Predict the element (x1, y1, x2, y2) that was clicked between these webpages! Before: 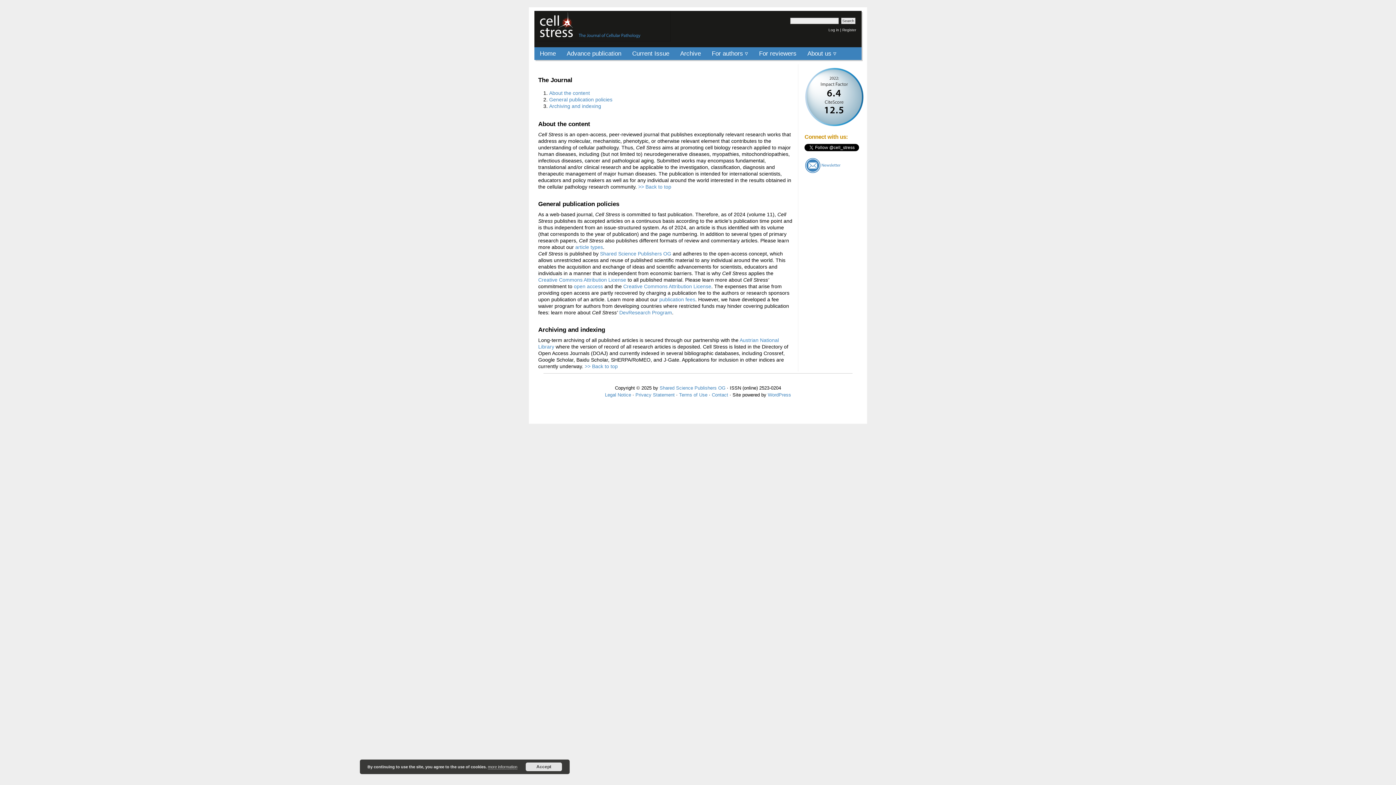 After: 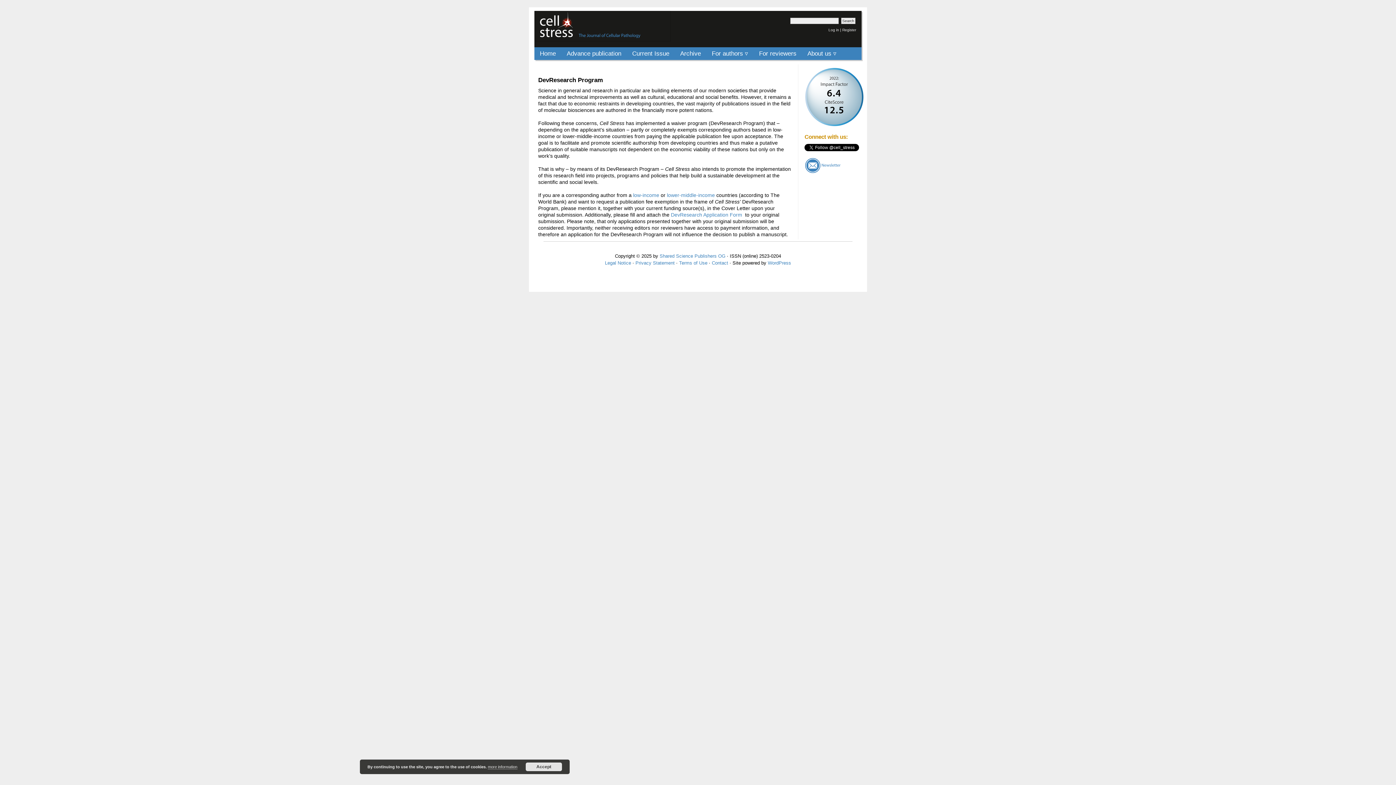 Action: label: DevResearch Program bbox: (619, 309, 672, 315)